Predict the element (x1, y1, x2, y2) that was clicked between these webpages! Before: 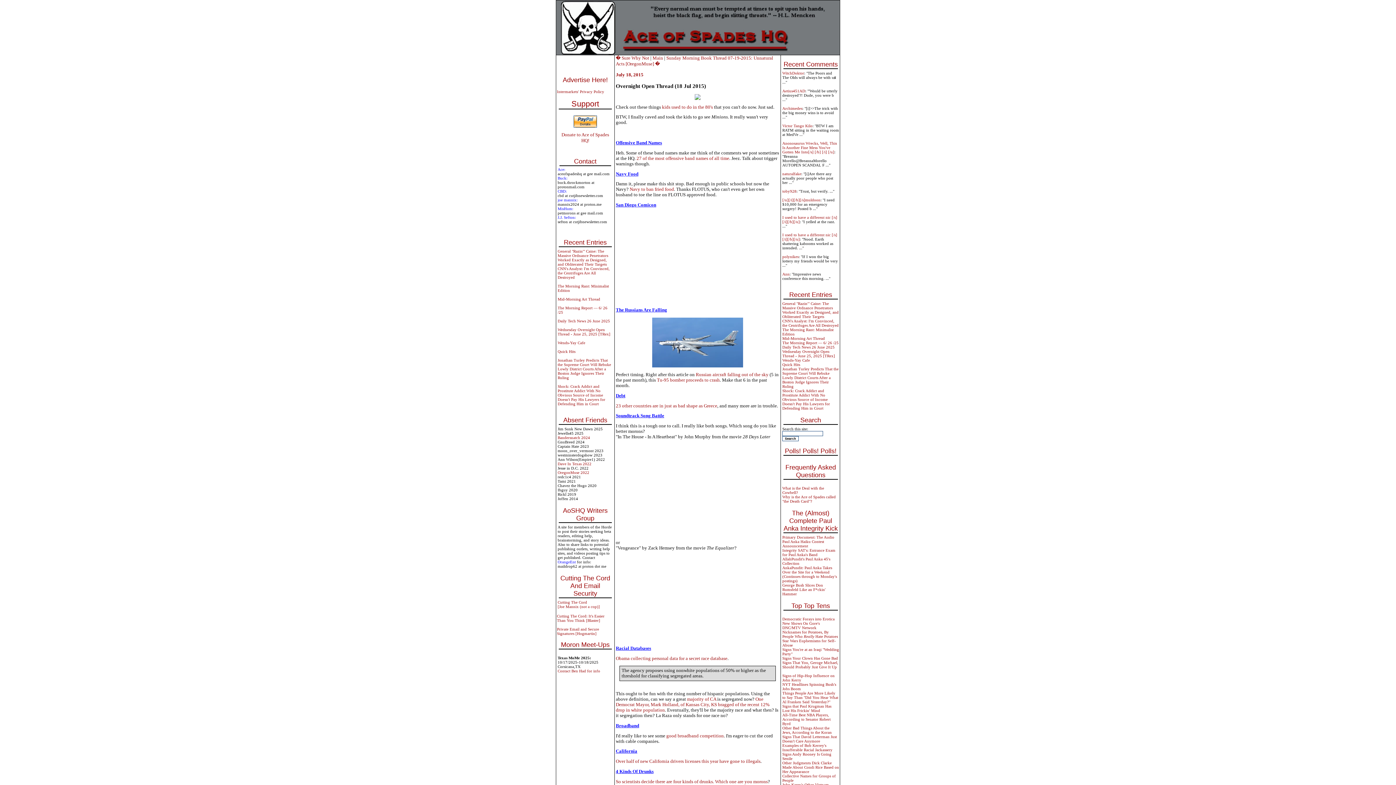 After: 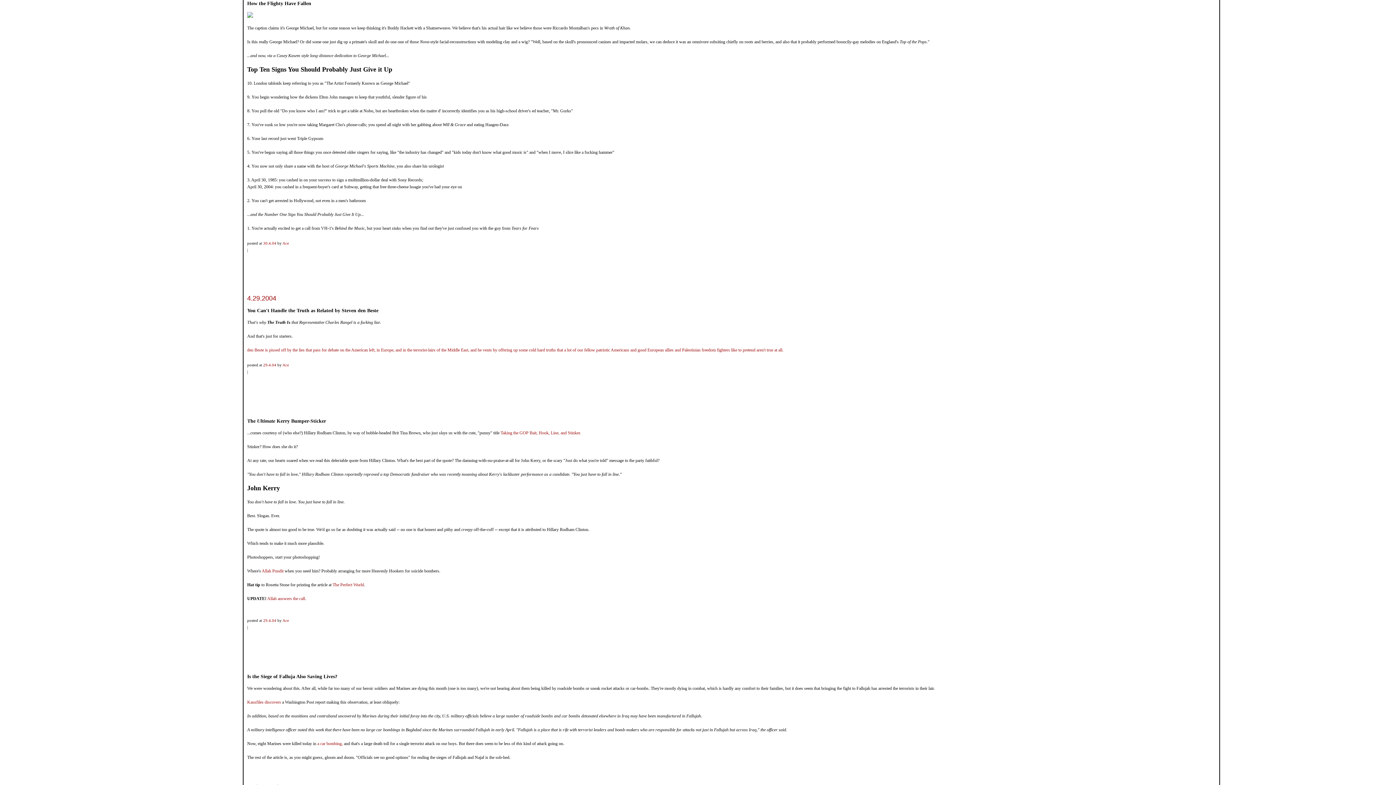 Action: label: Signs That You, Geroge Michael, Should Probably Just Give It Up bbox: (782, 660, 838, 669)